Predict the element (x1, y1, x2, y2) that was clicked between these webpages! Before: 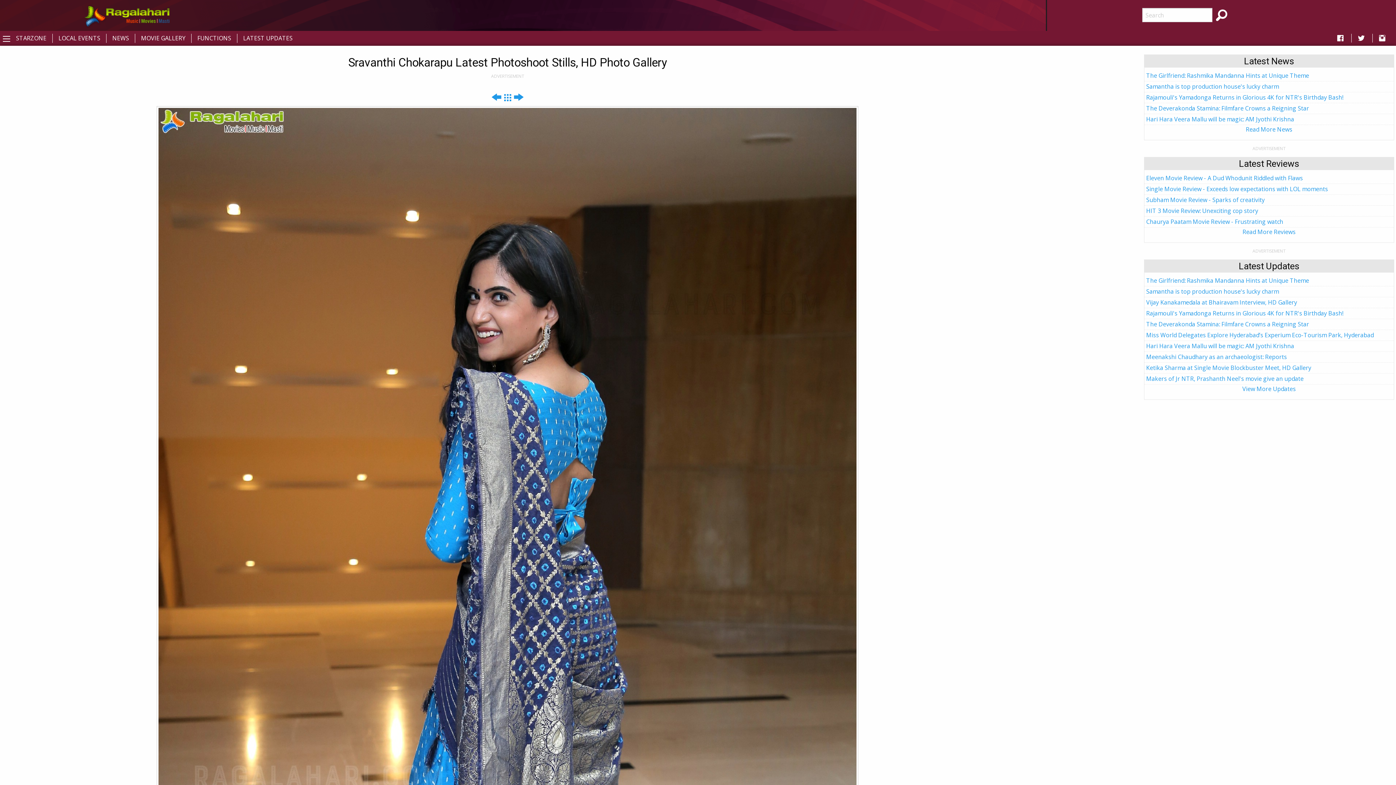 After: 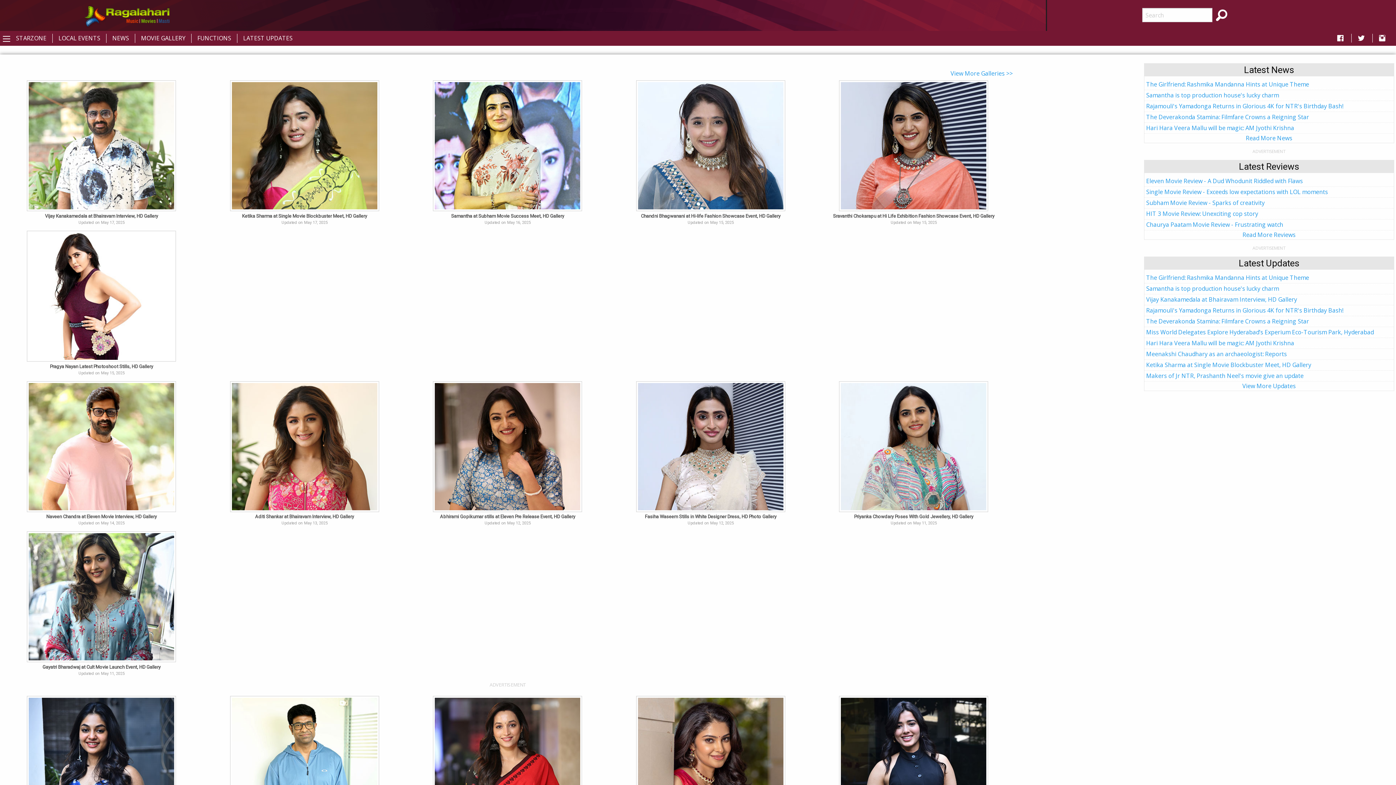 Action: bbox: (10, 33, 52, 42) label: STARZONE